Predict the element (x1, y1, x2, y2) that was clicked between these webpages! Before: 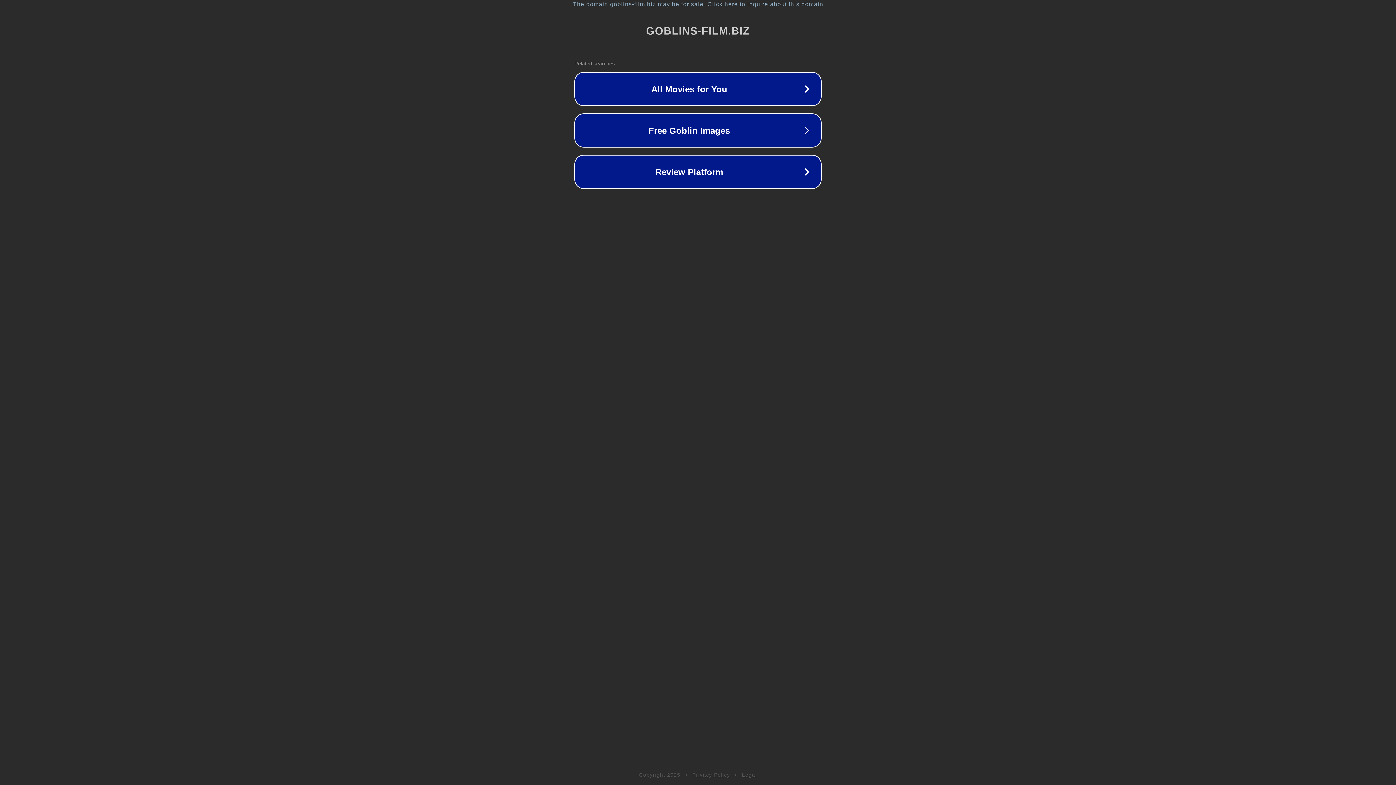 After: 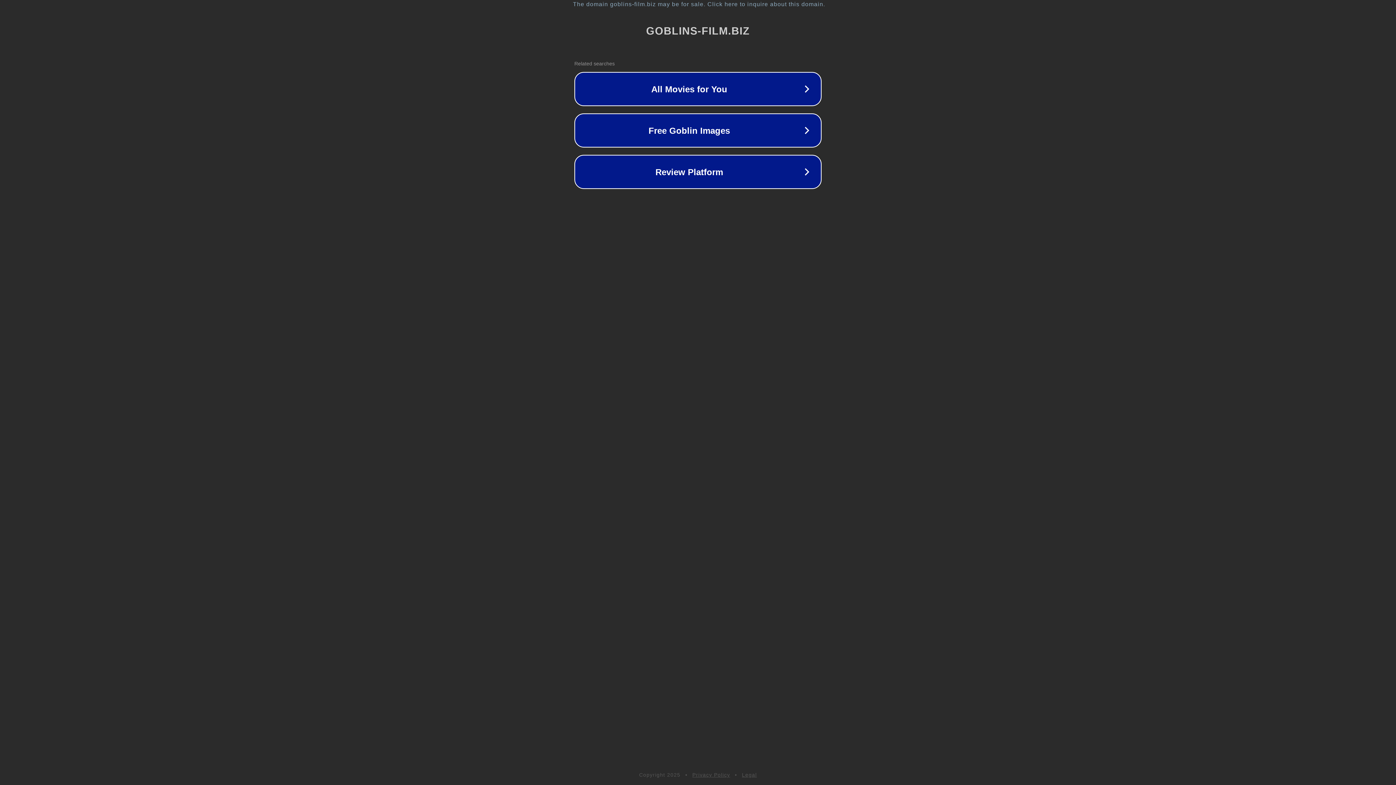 Action: label: Privacy Policy bbox: (692, 772, 730, 778)